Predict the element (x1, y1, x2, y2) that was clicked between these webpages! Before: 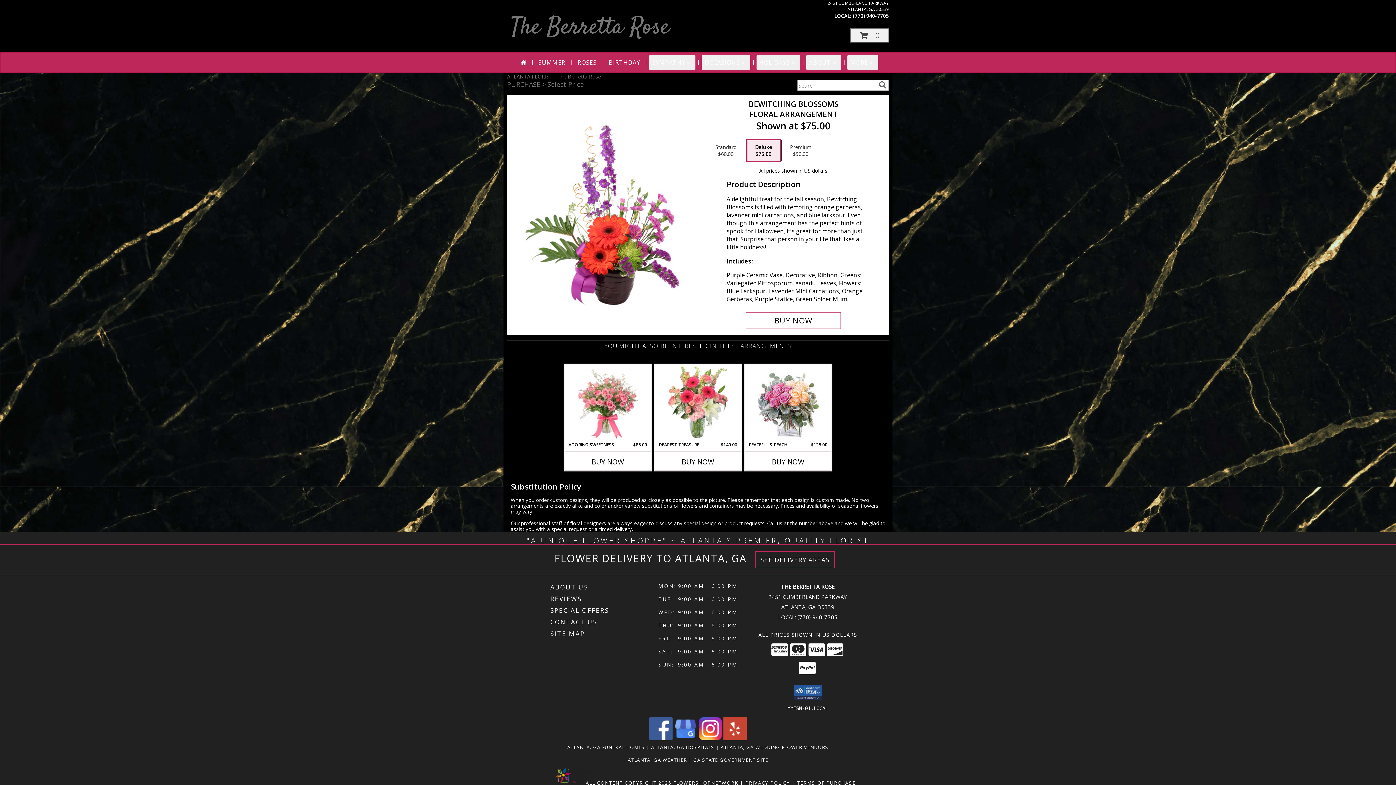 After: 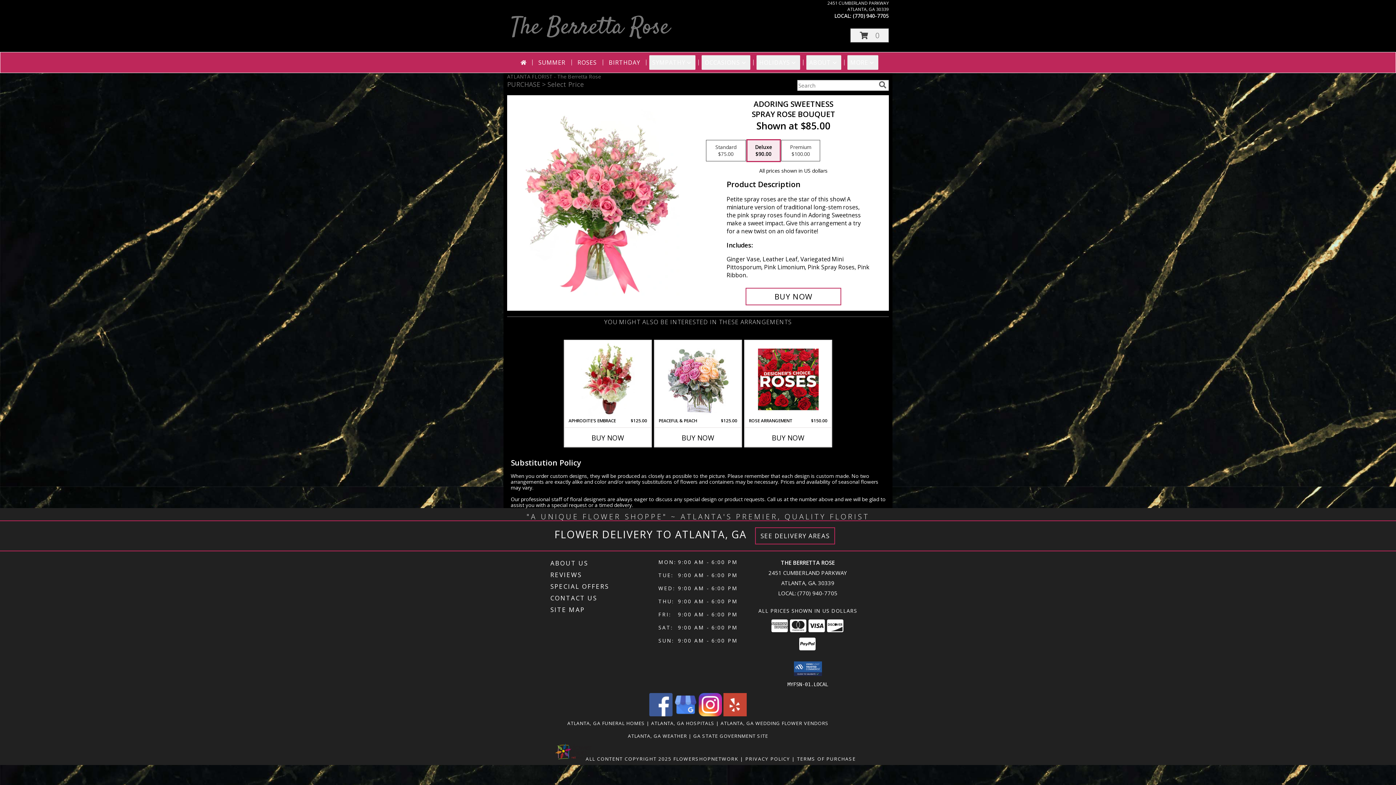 Action: bbox: (577, 366, 638, 440) label: View Adoring Sweetness Spray Rose Bouquet  Info